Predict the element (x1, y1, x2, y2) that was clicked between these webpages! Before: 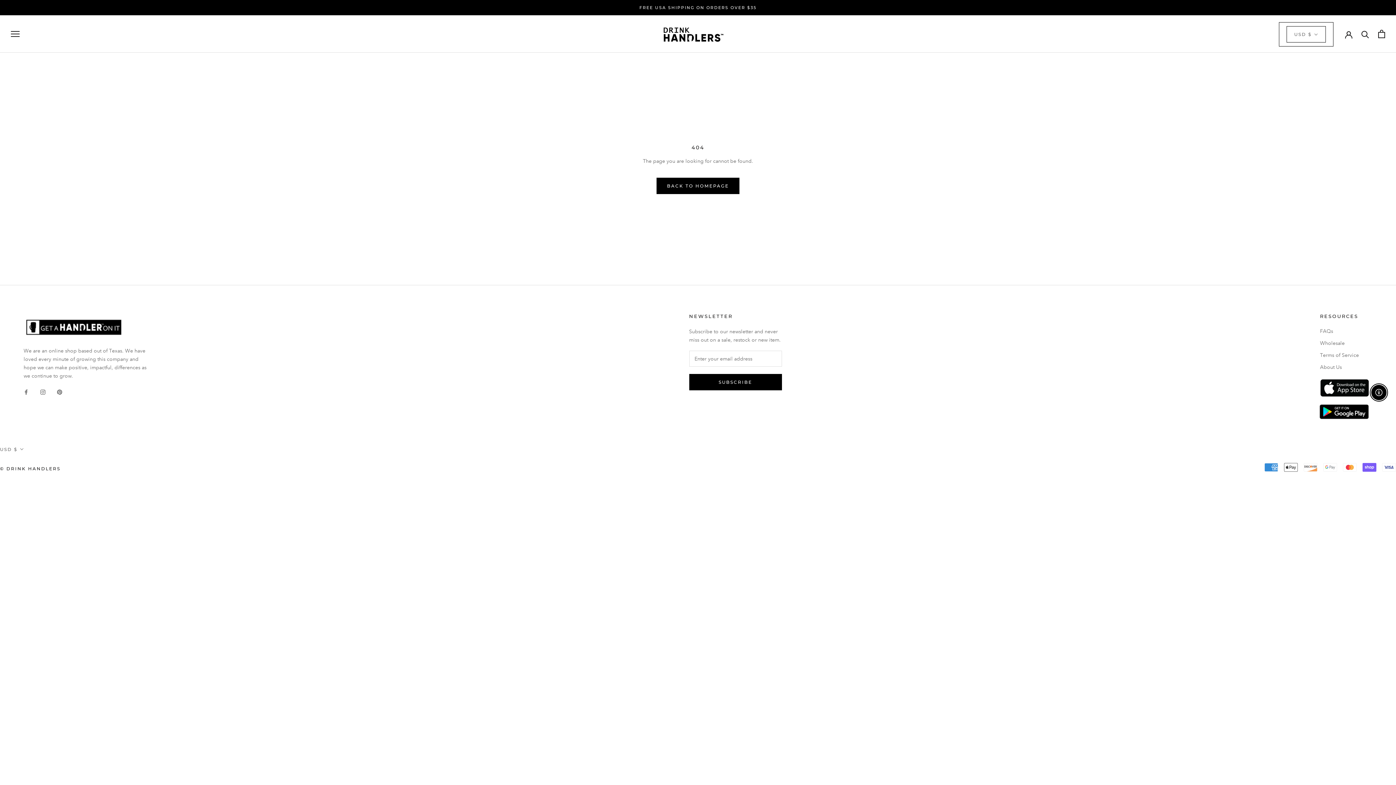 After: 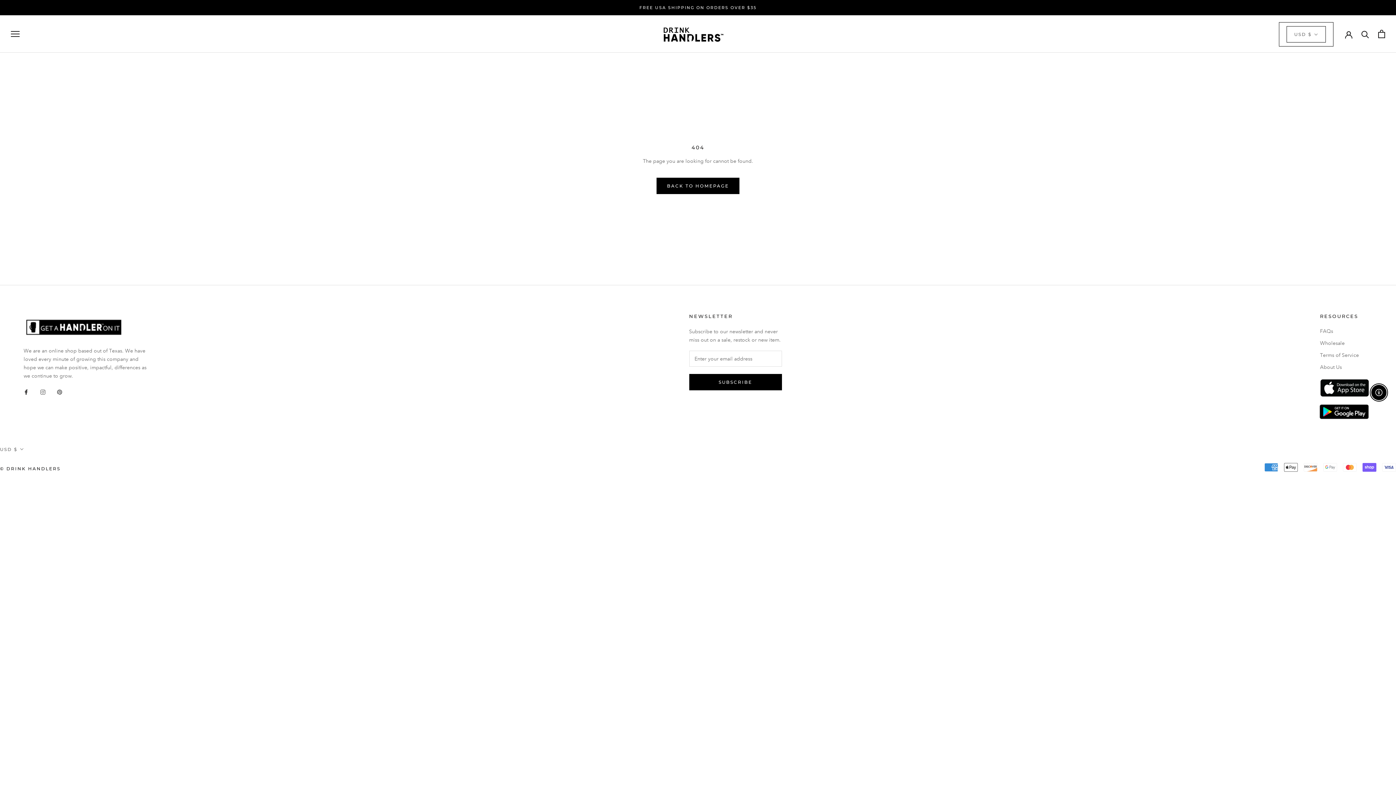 Action: bbox: (23, 387, 28, 396) label: Facebook